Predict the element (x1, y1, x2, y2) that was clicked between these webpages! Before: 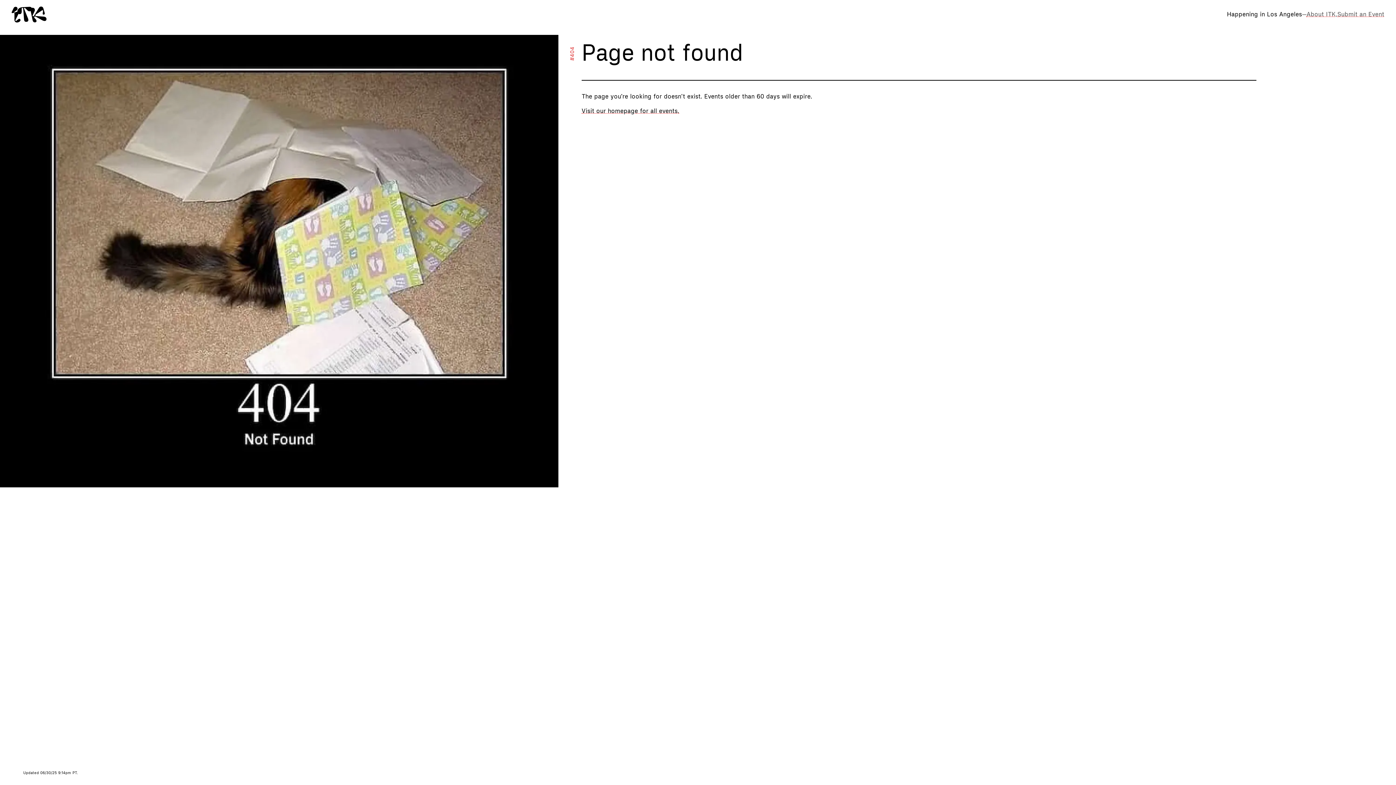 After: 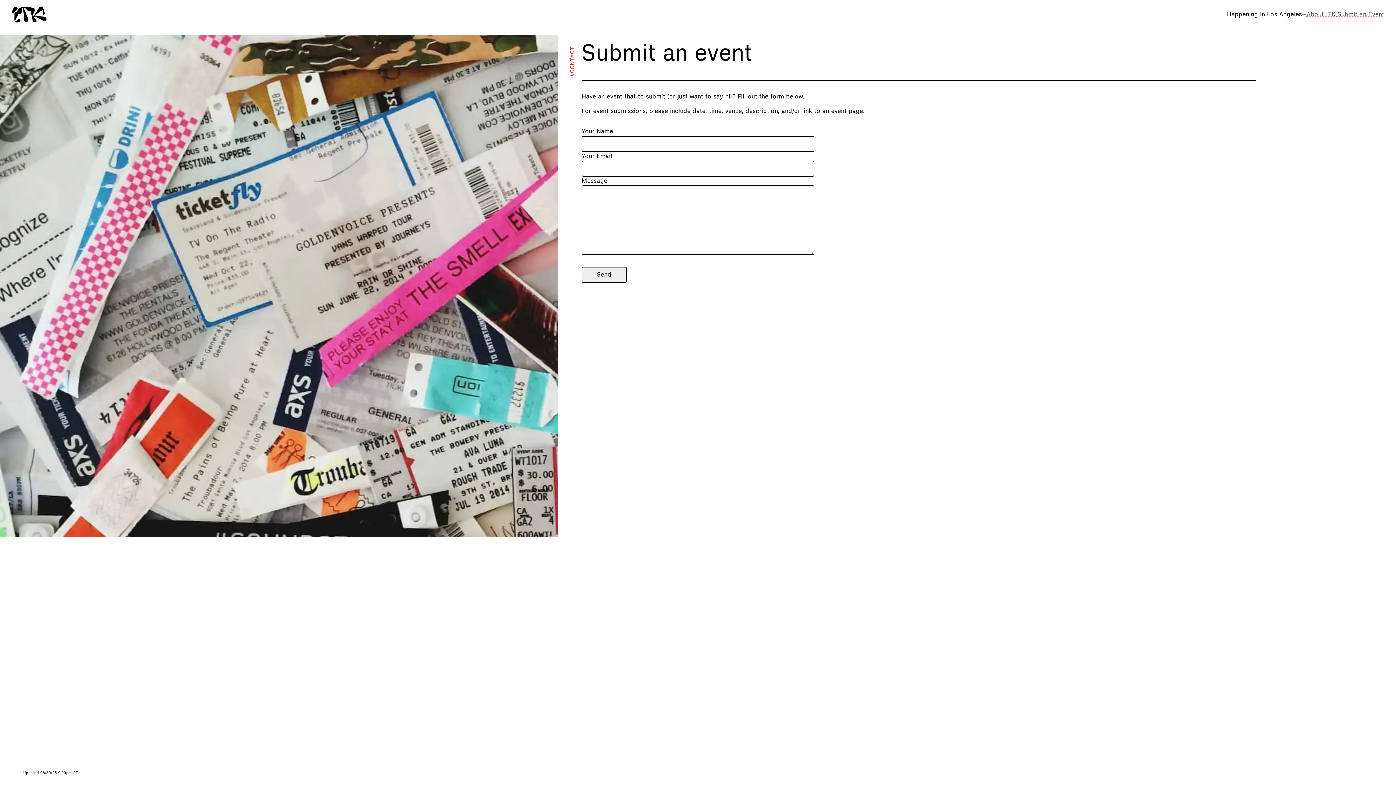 Action: bbox: (1337, 10, 1384, 17) label: Submit an Event